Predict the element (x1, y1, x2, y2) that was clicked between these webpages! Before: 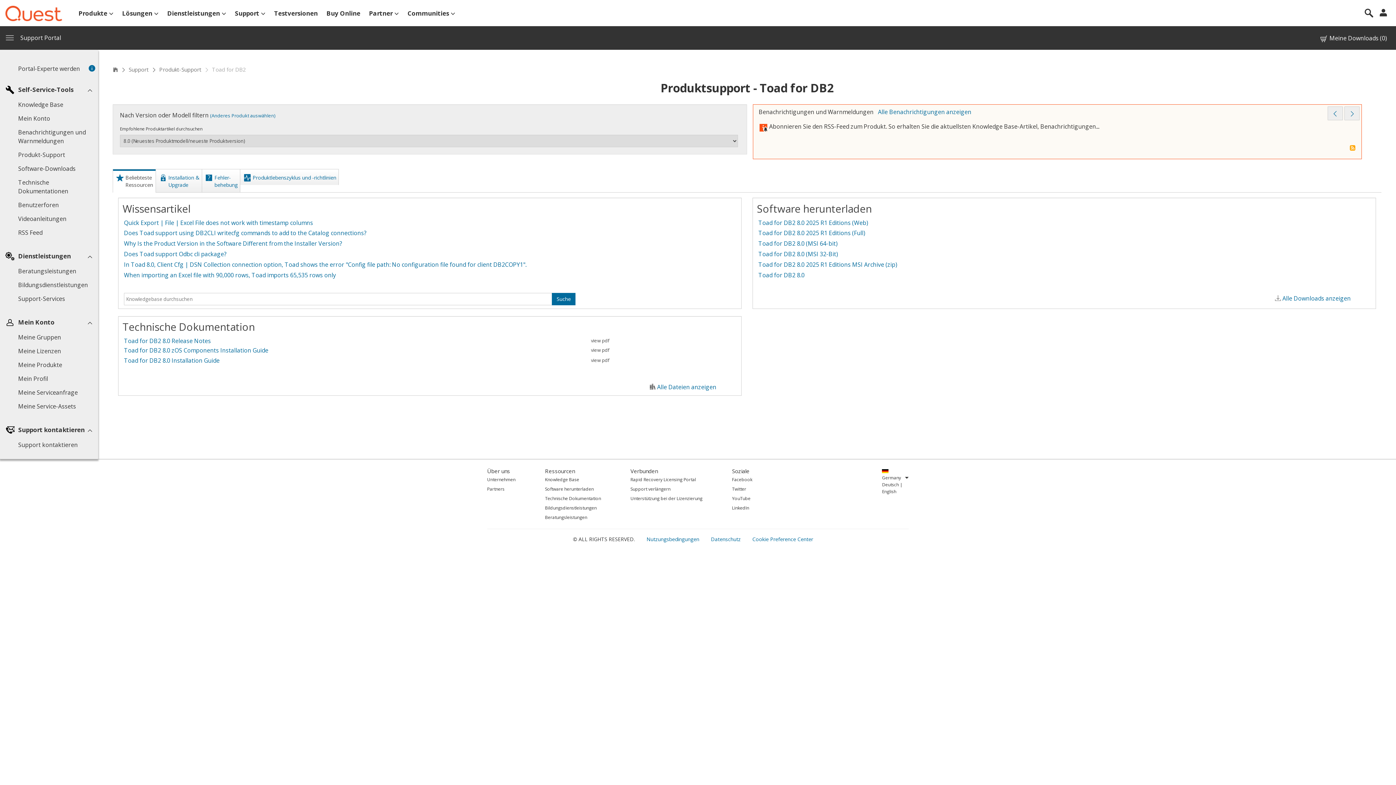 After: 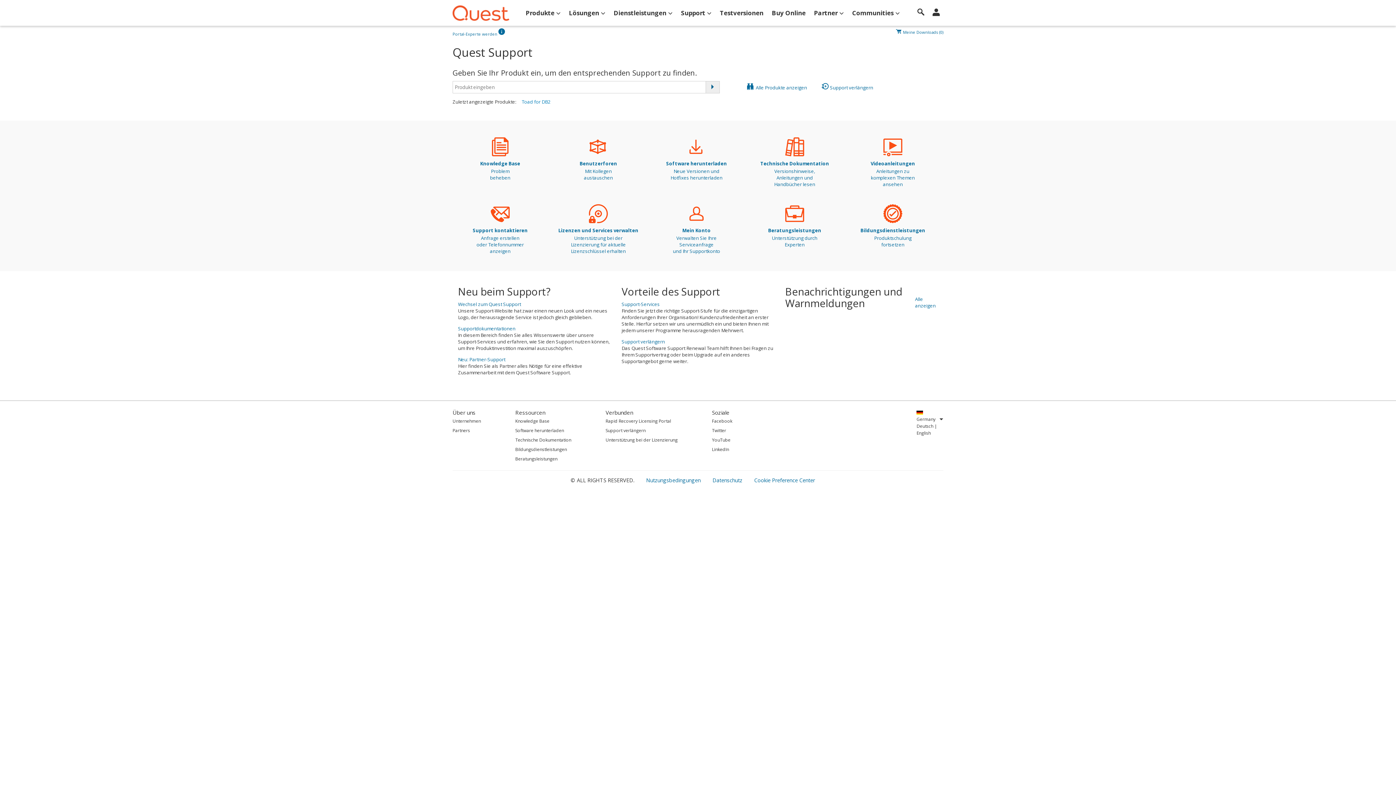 Action: bbox: (128, 63, 148, 75) label: Support